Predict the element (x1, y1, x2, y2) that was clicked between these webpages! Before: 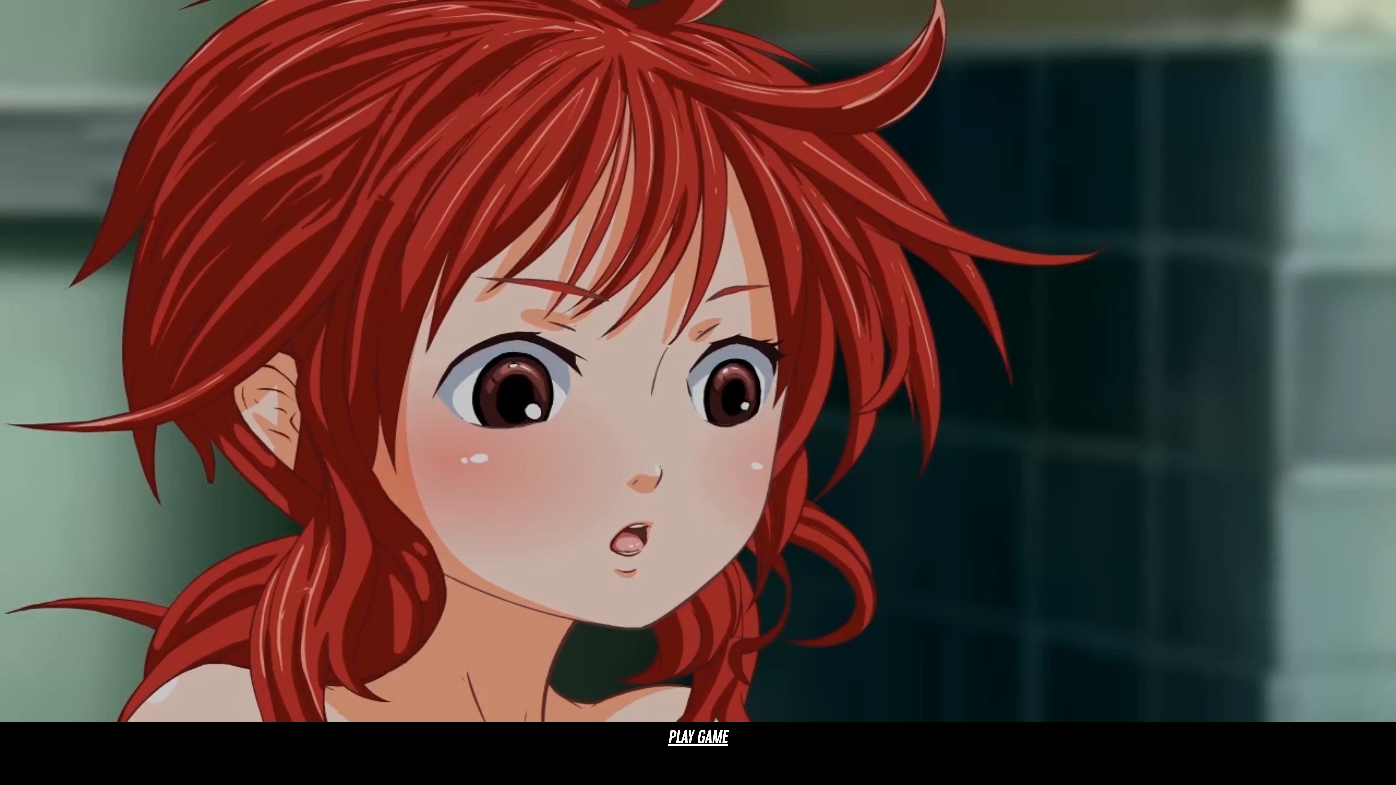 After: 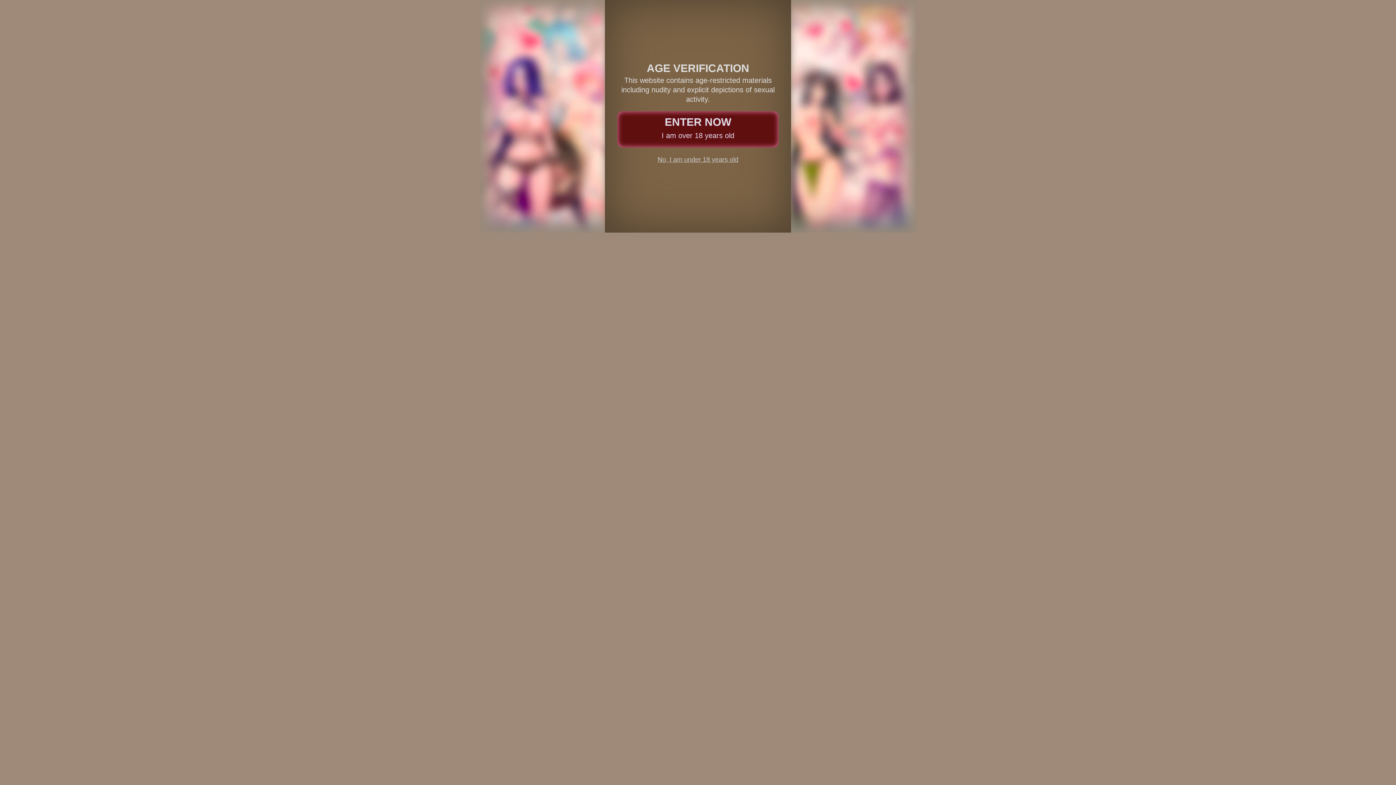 Action: bbox: (0, 705, 1396, 747) label: PLAY GAME